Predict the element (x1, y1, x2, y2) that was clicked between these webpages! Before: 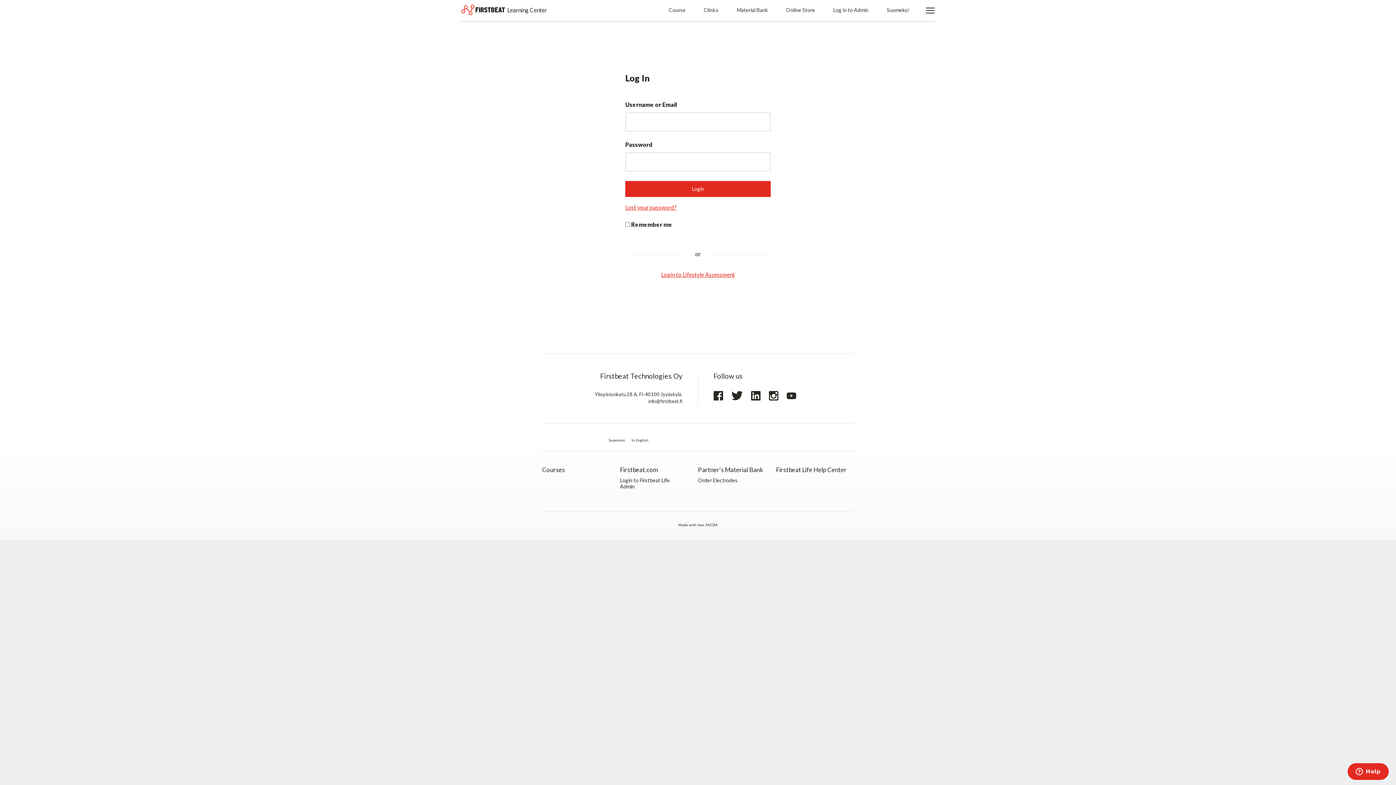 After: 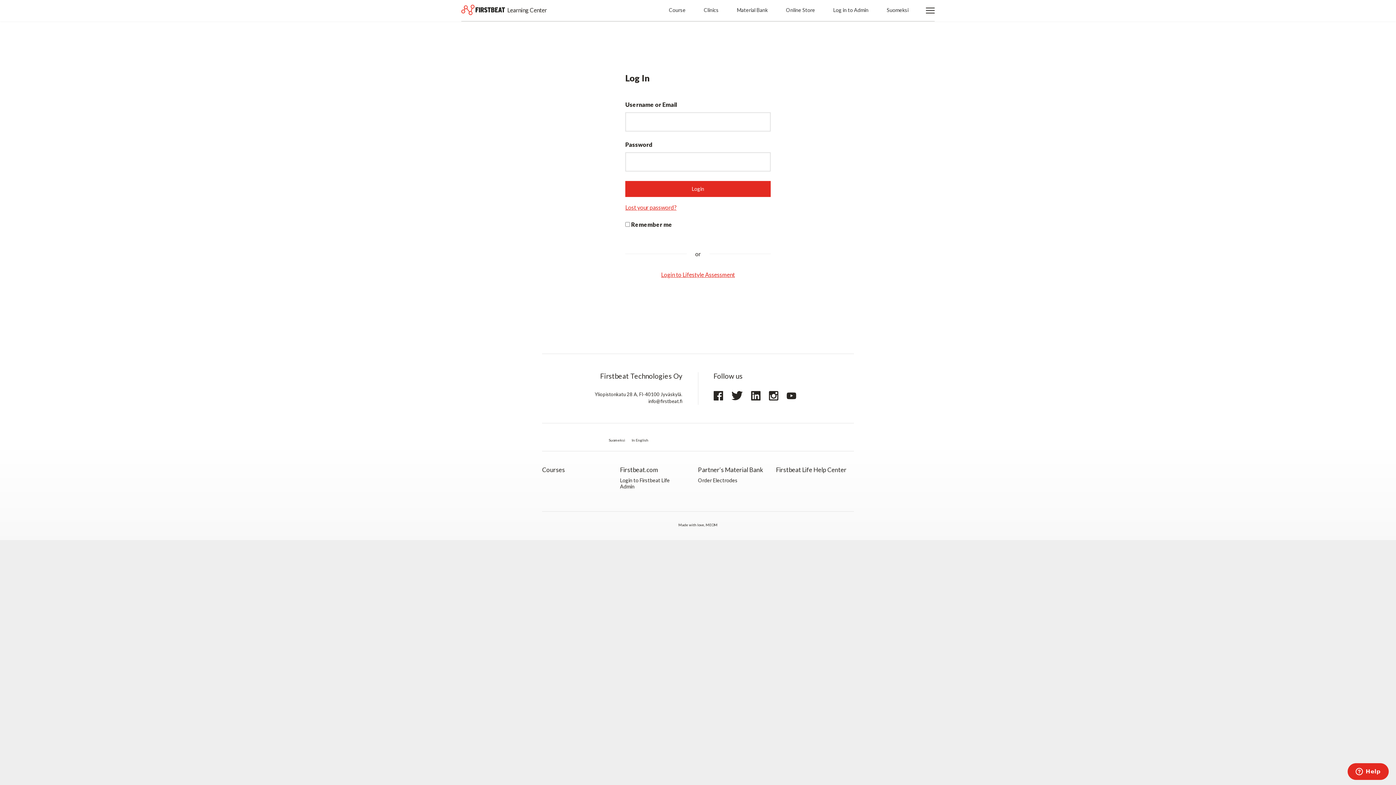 Action: label: Twitter bbox: (731, 391, 742, 400)